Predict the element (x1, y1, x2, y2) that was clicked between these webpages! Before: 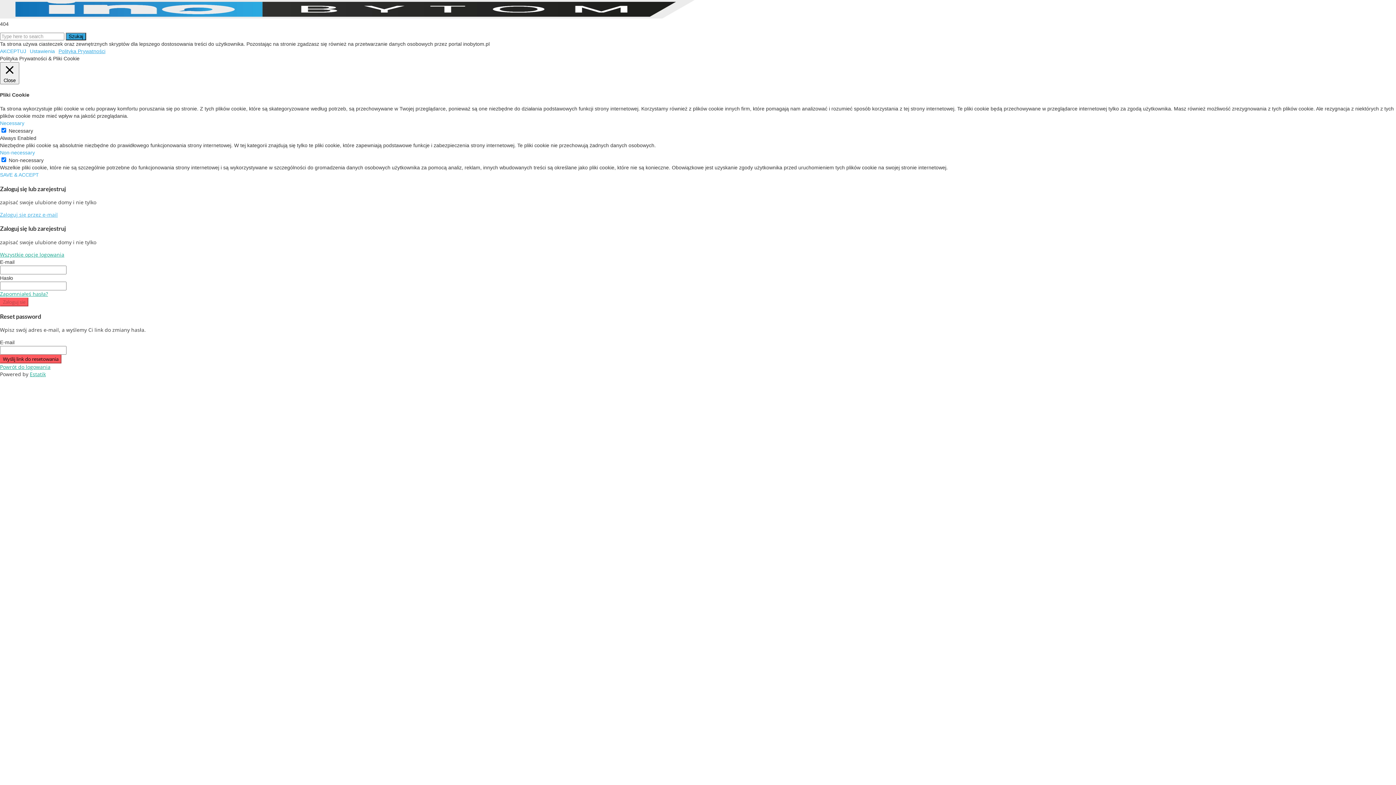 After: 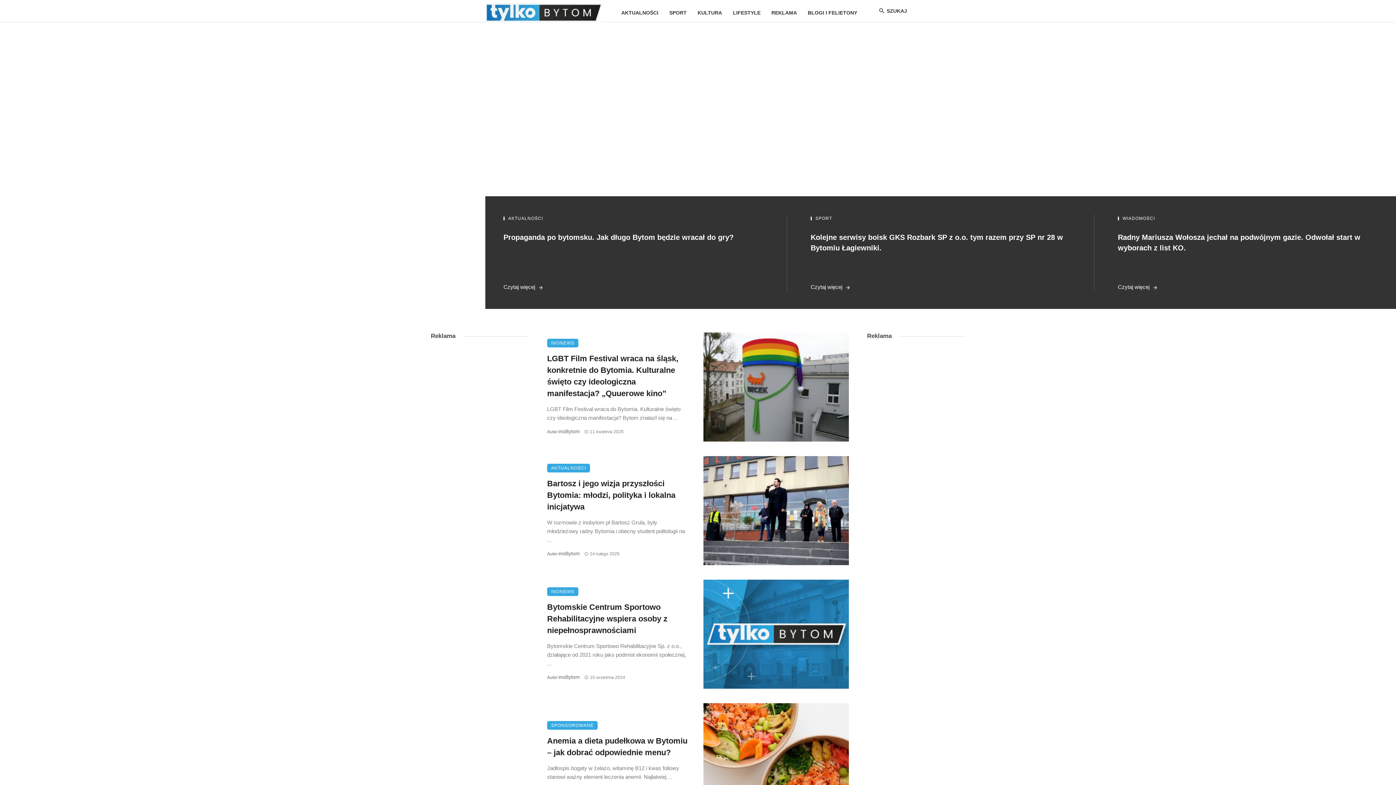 Action: bbox: (0, 13, 698, 19)